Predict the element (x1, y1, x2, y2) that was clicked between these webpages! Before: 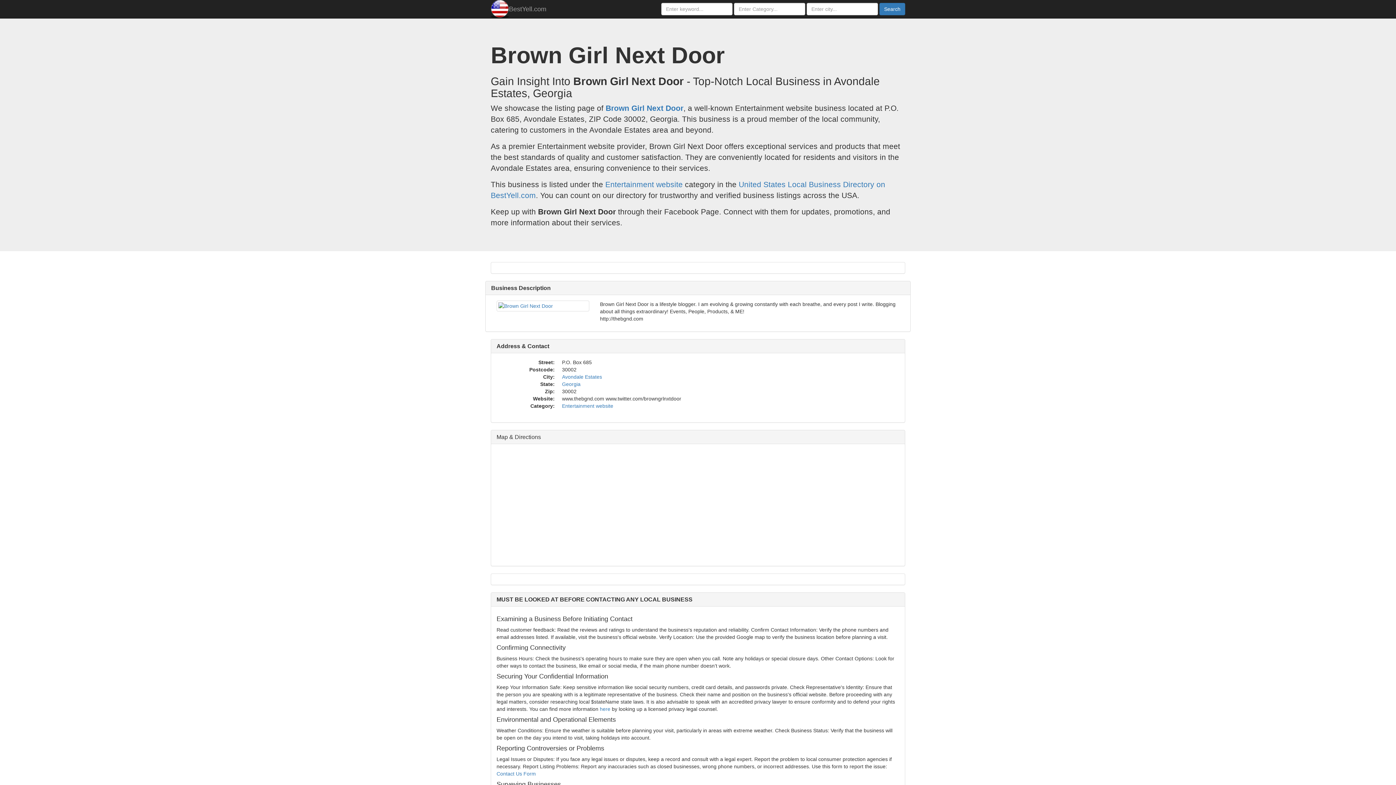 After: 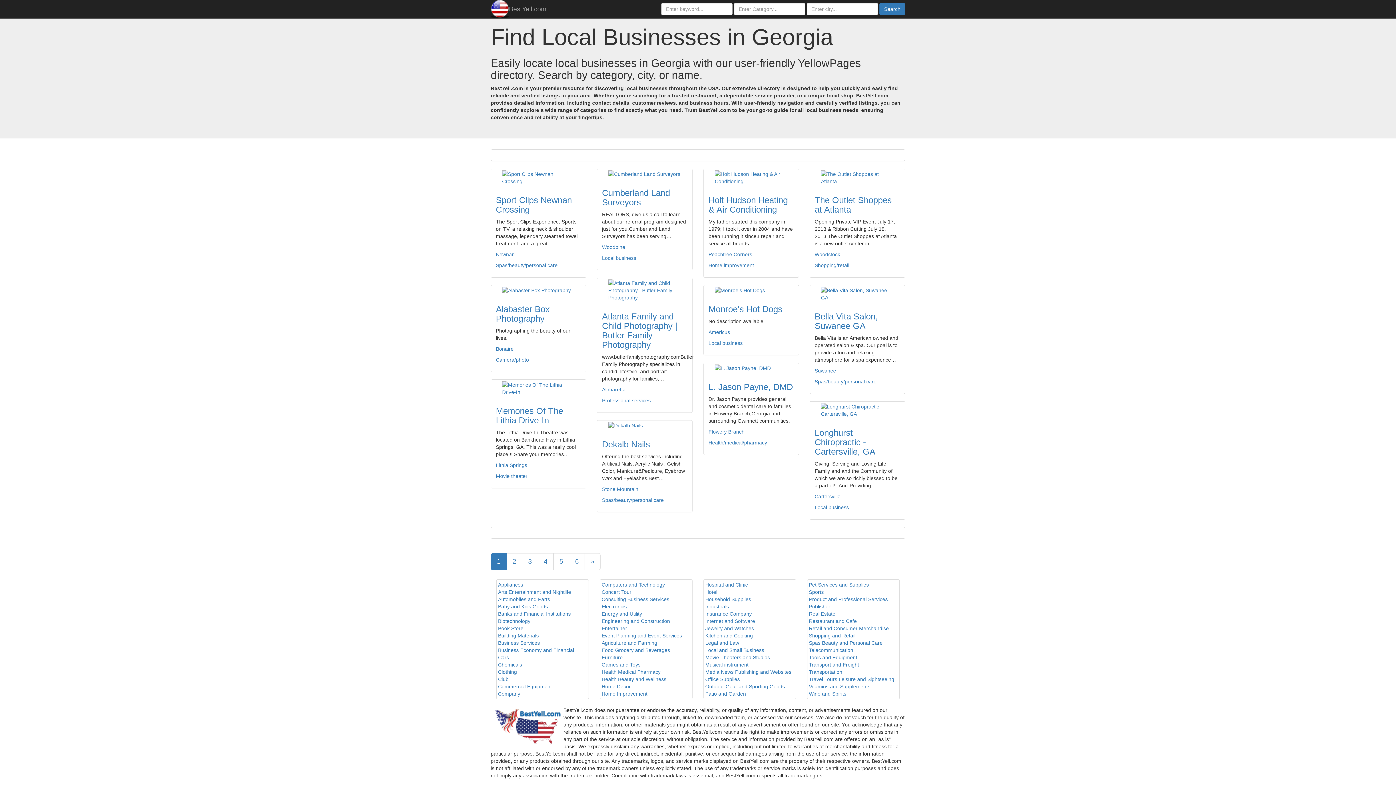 Action: label: Georgia bbox: (562, 381, 580, 387)